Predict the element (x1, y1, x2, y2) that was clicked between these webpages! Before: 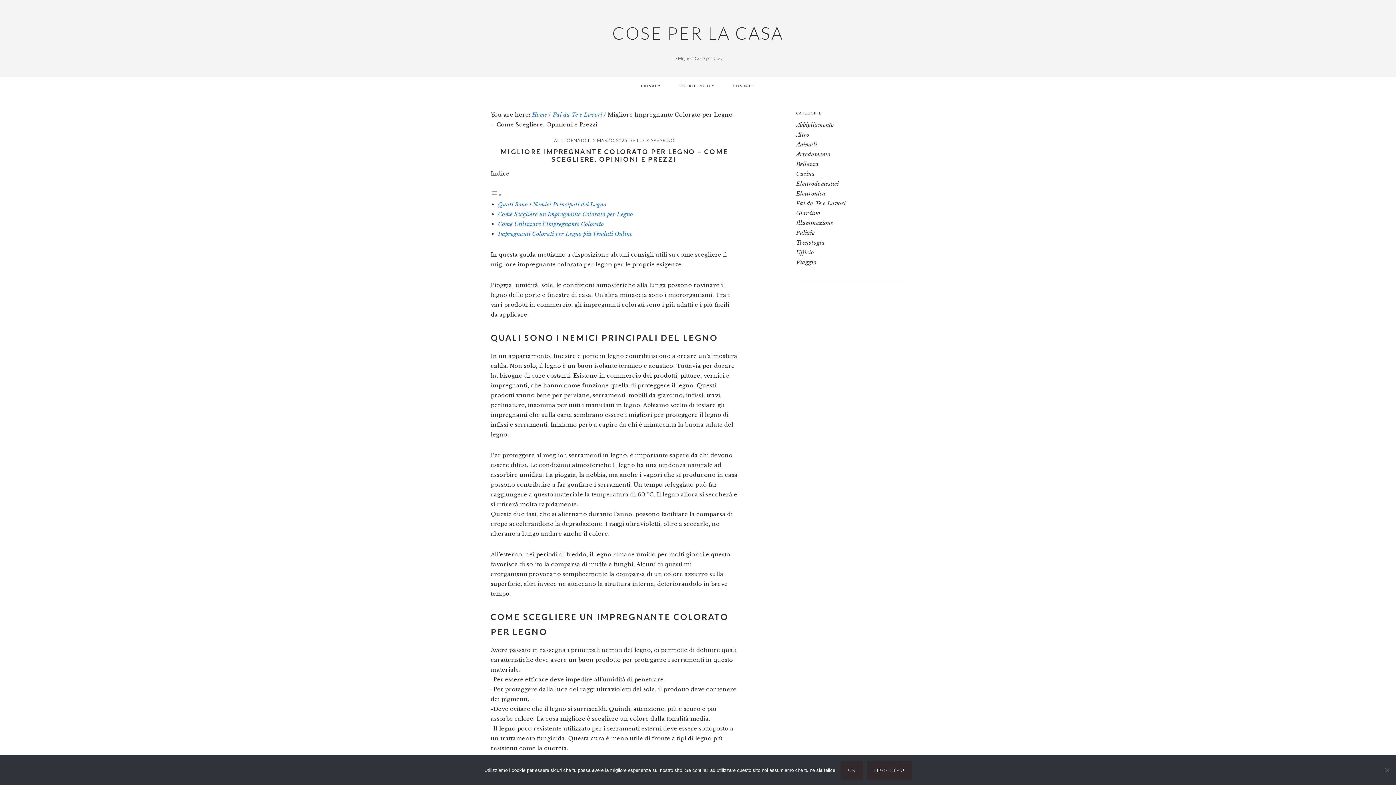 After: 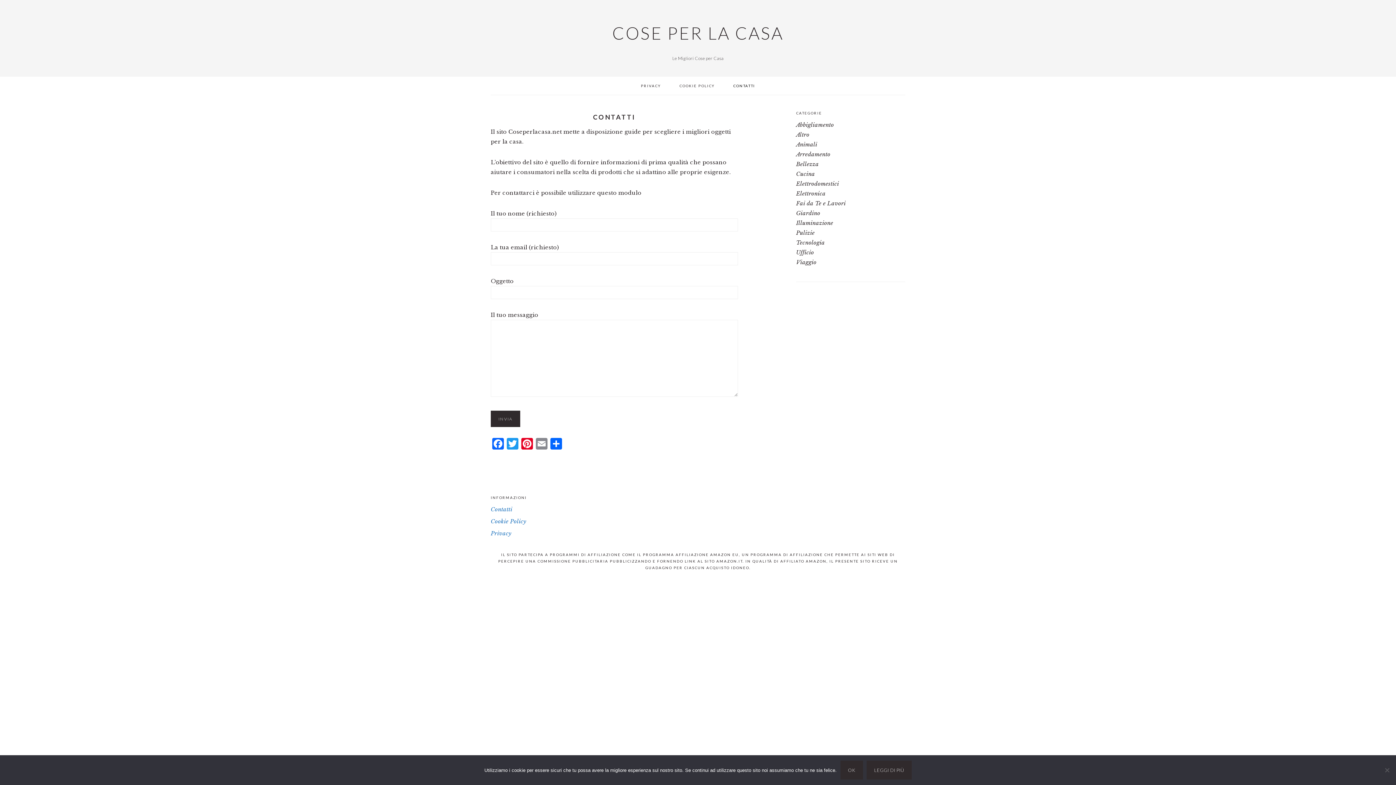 Action: bbox: (724, 76, 764, 94) label: CONTATTI